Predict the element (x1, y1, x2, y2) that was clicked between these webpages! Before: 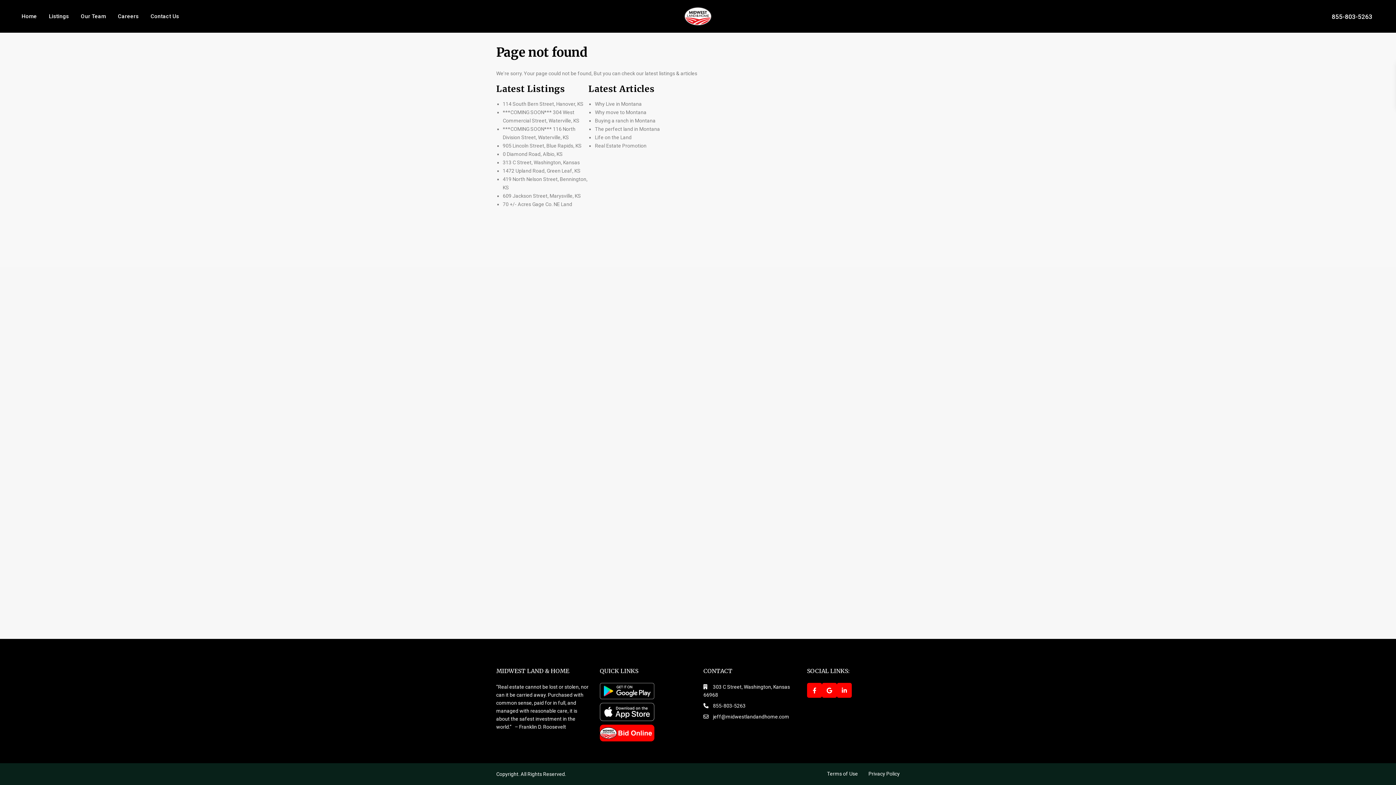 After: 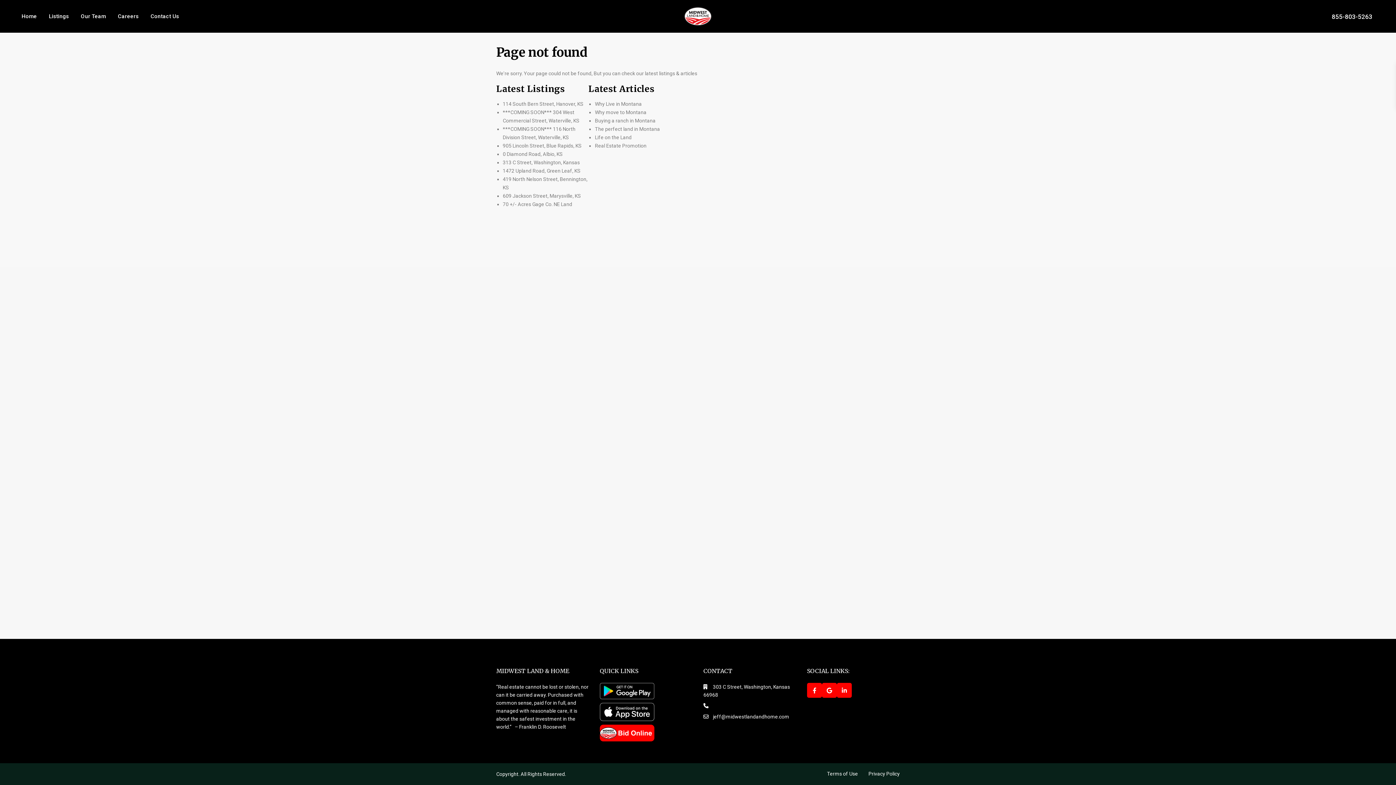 Action: label: 855-803-5263 bbox: (713, 703, 745, 709)